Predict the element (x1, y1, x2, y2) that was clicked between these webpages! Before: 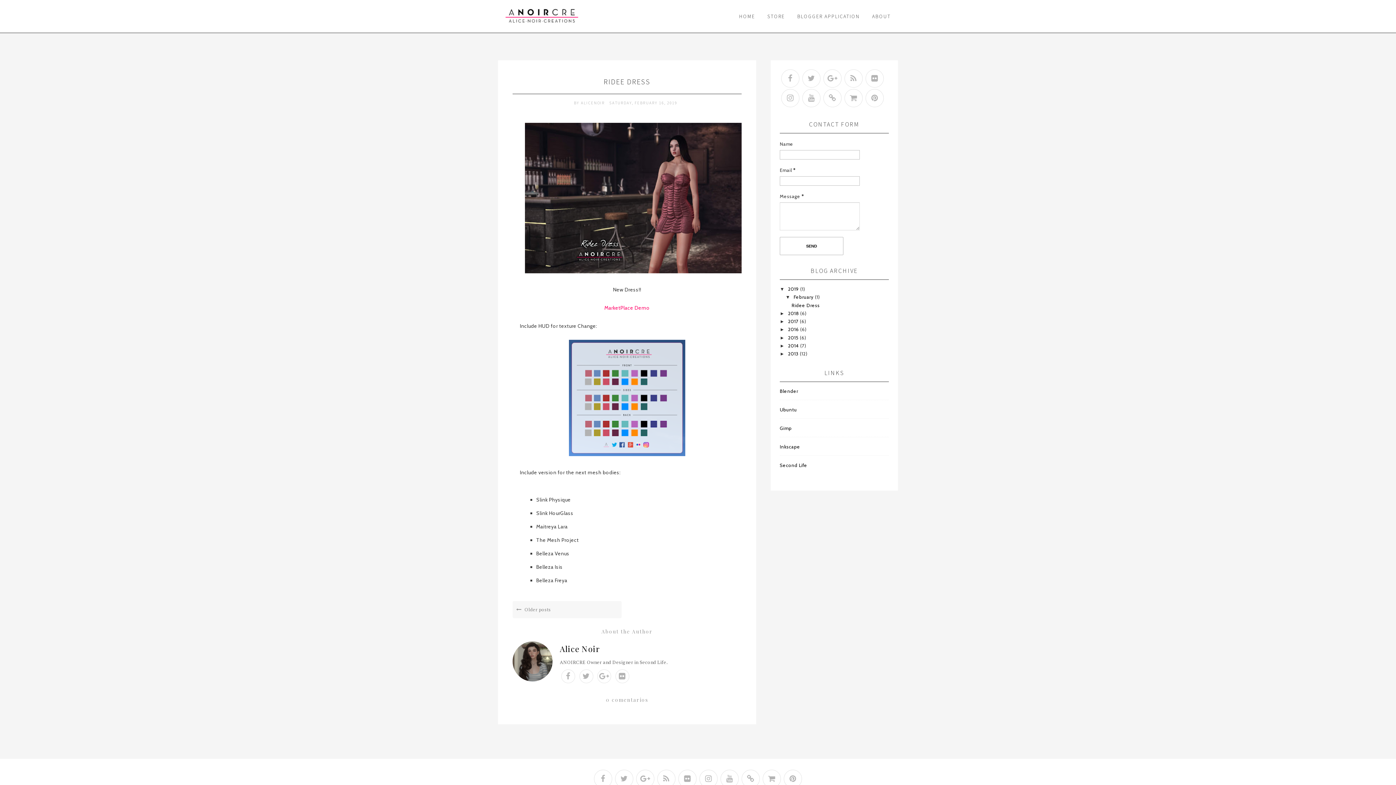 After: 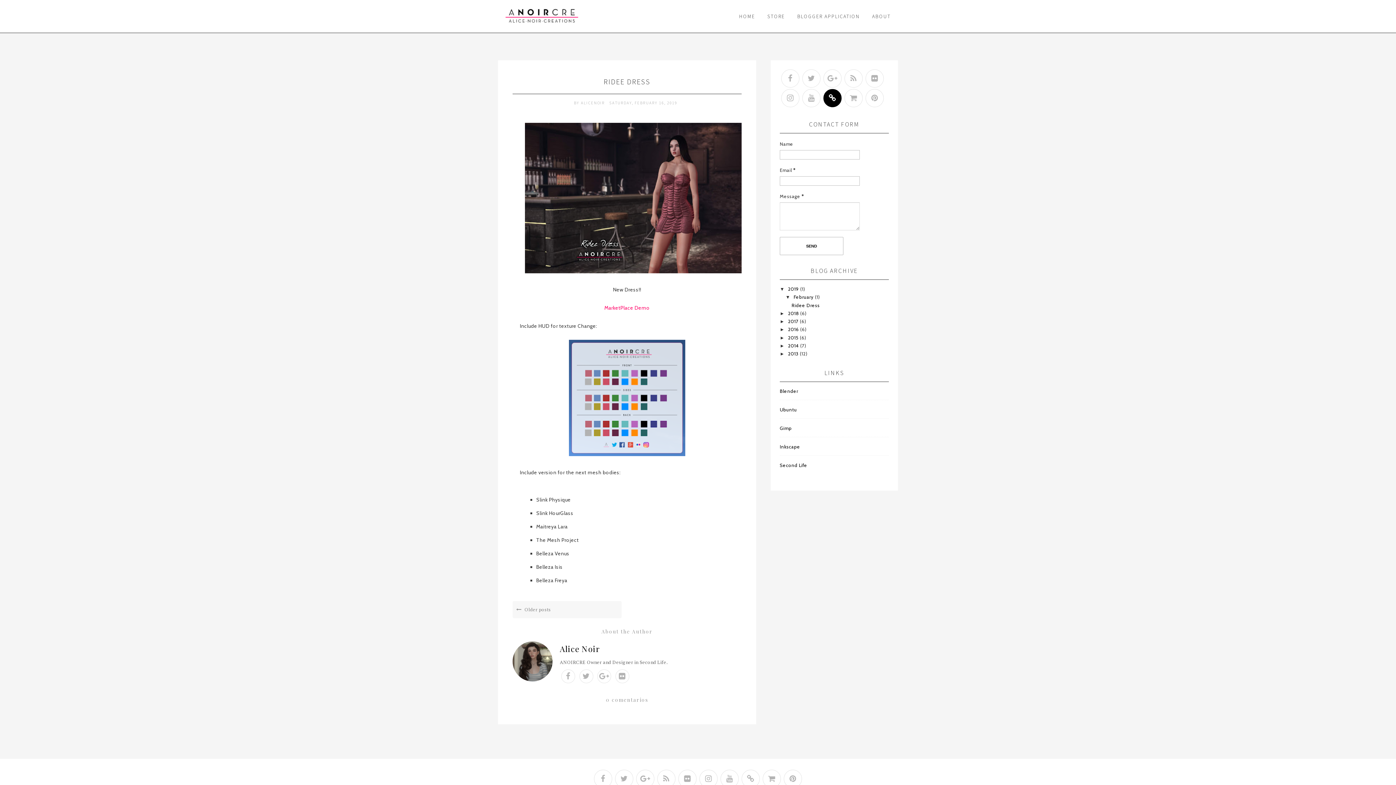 Action: bbox: (822, 95, 843, 102)